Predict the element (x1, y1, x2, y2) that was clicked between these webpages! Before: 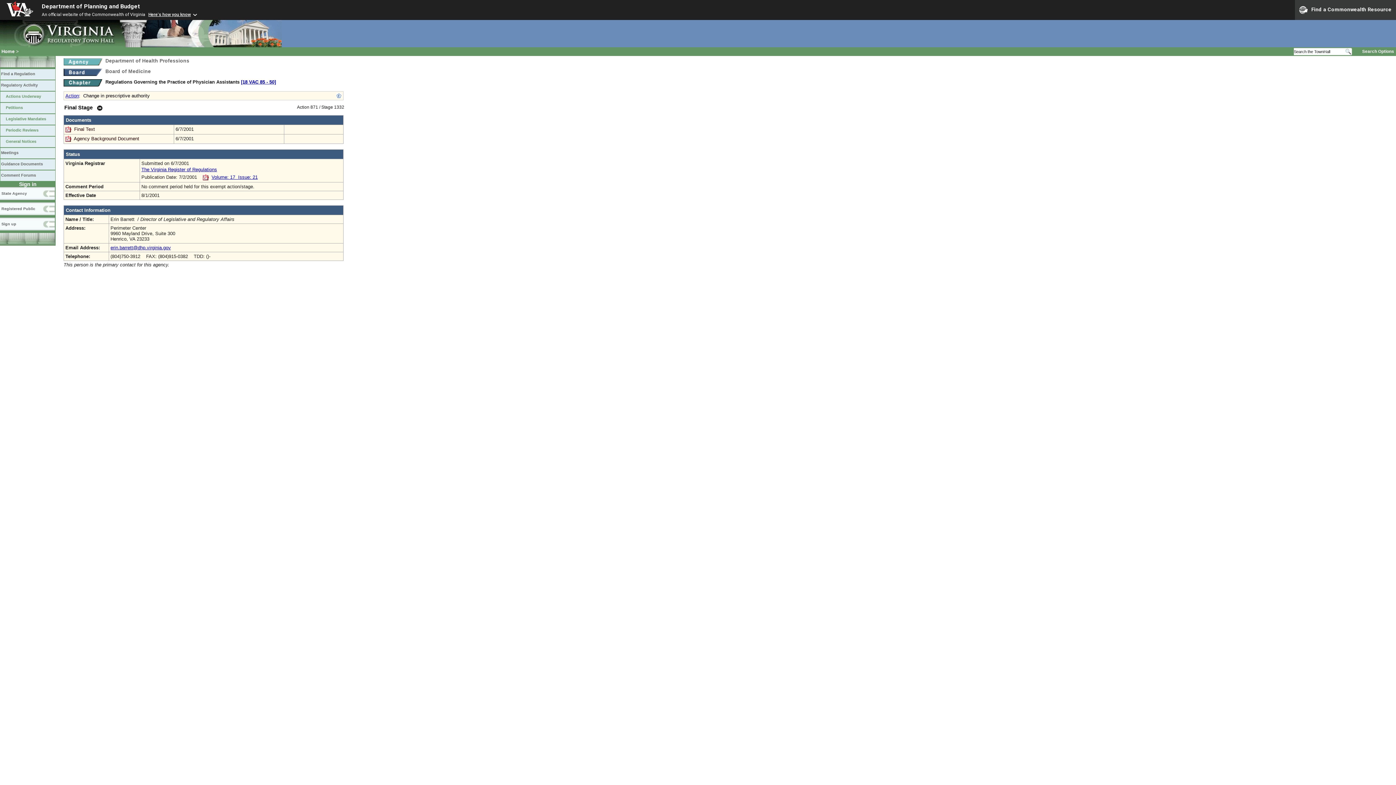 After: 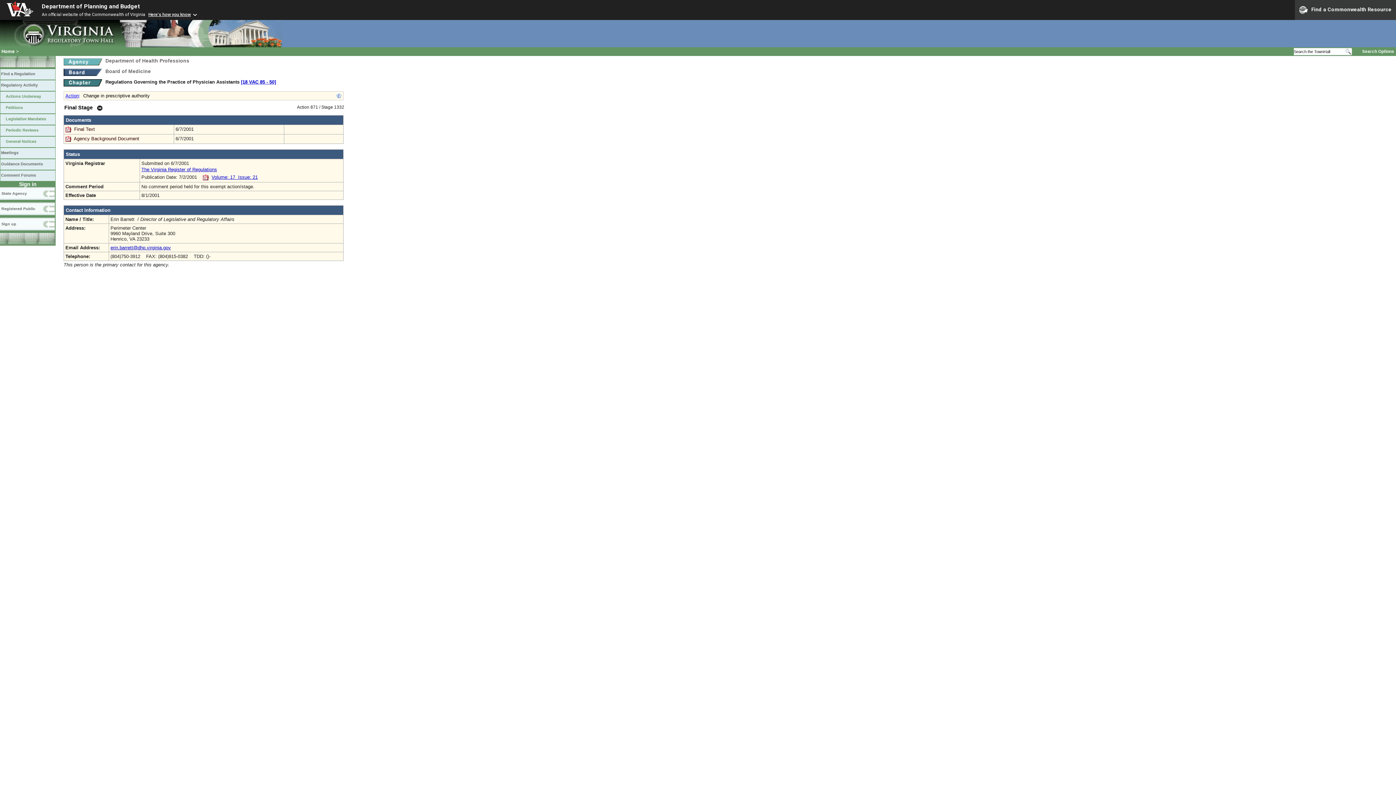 Action: bbox: (65, 126, 72, 131)